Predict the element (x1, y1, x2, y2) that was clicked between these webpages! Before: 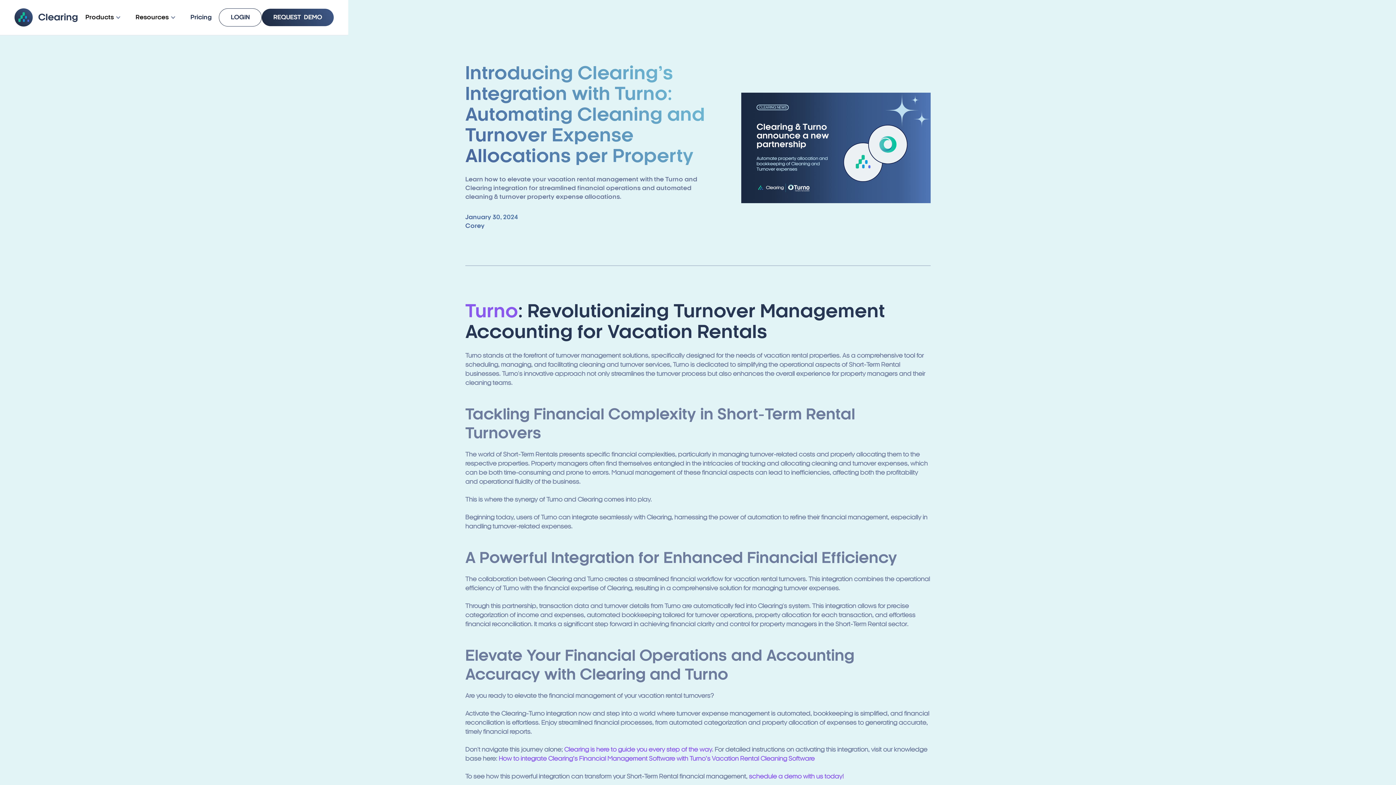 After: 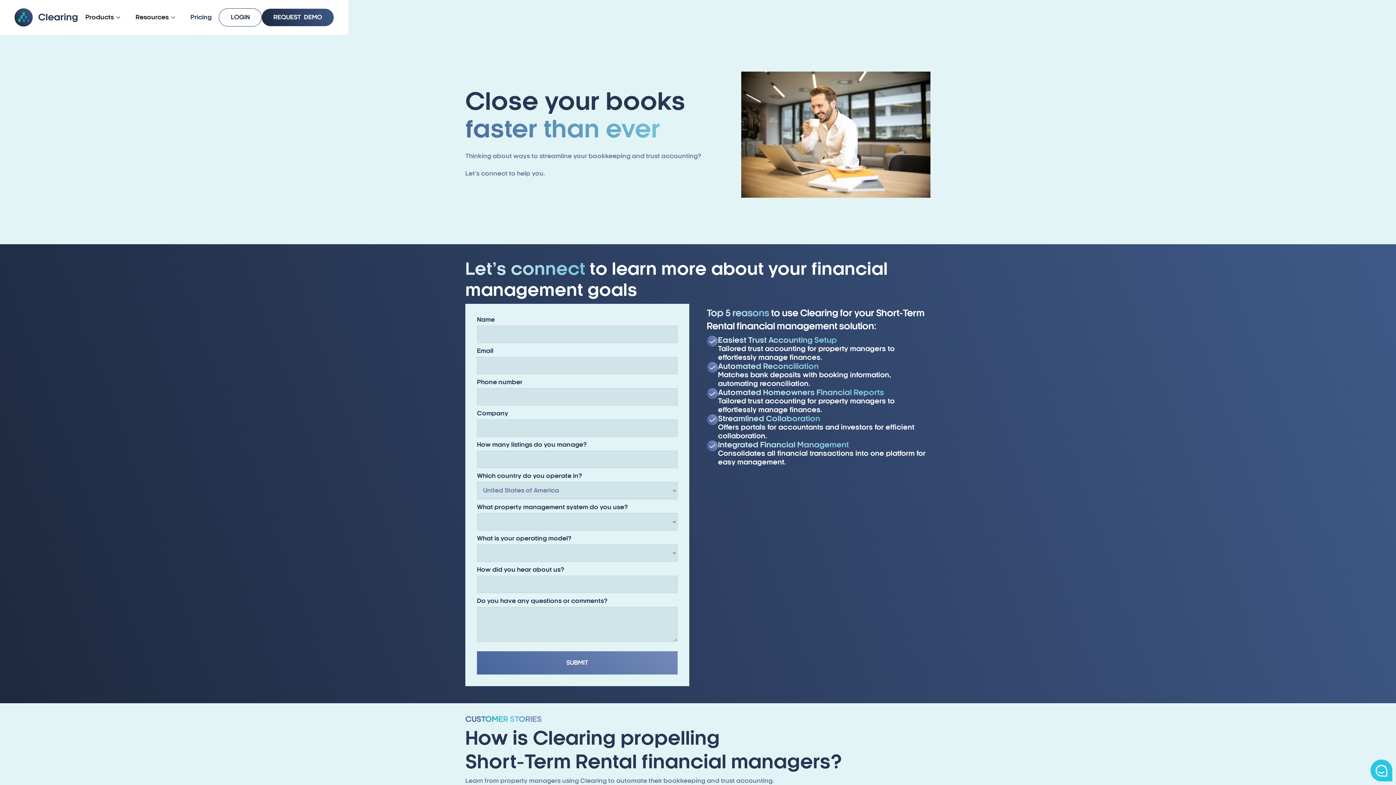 Action: bbox: (564, 746, 712, 753) label: Clearing is here to guide you every step of the way